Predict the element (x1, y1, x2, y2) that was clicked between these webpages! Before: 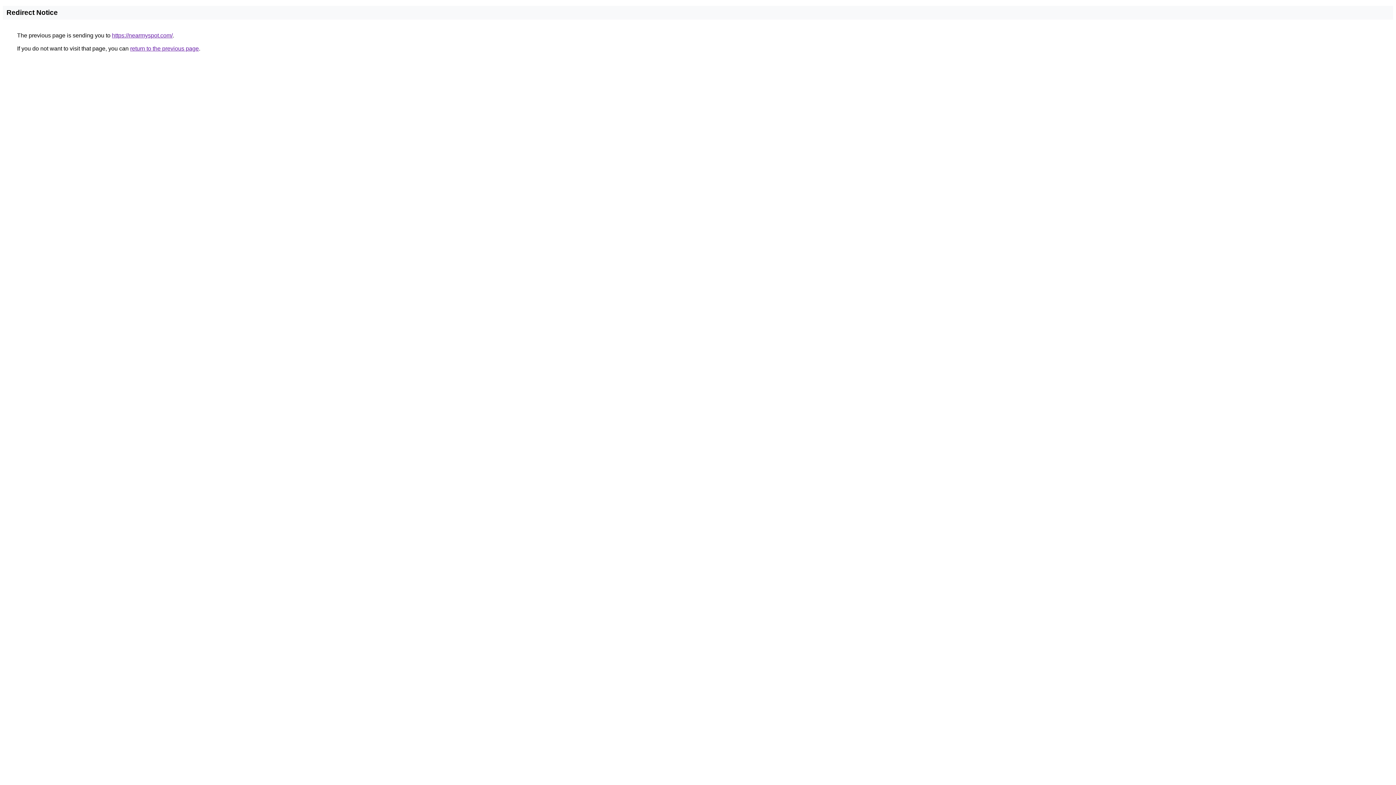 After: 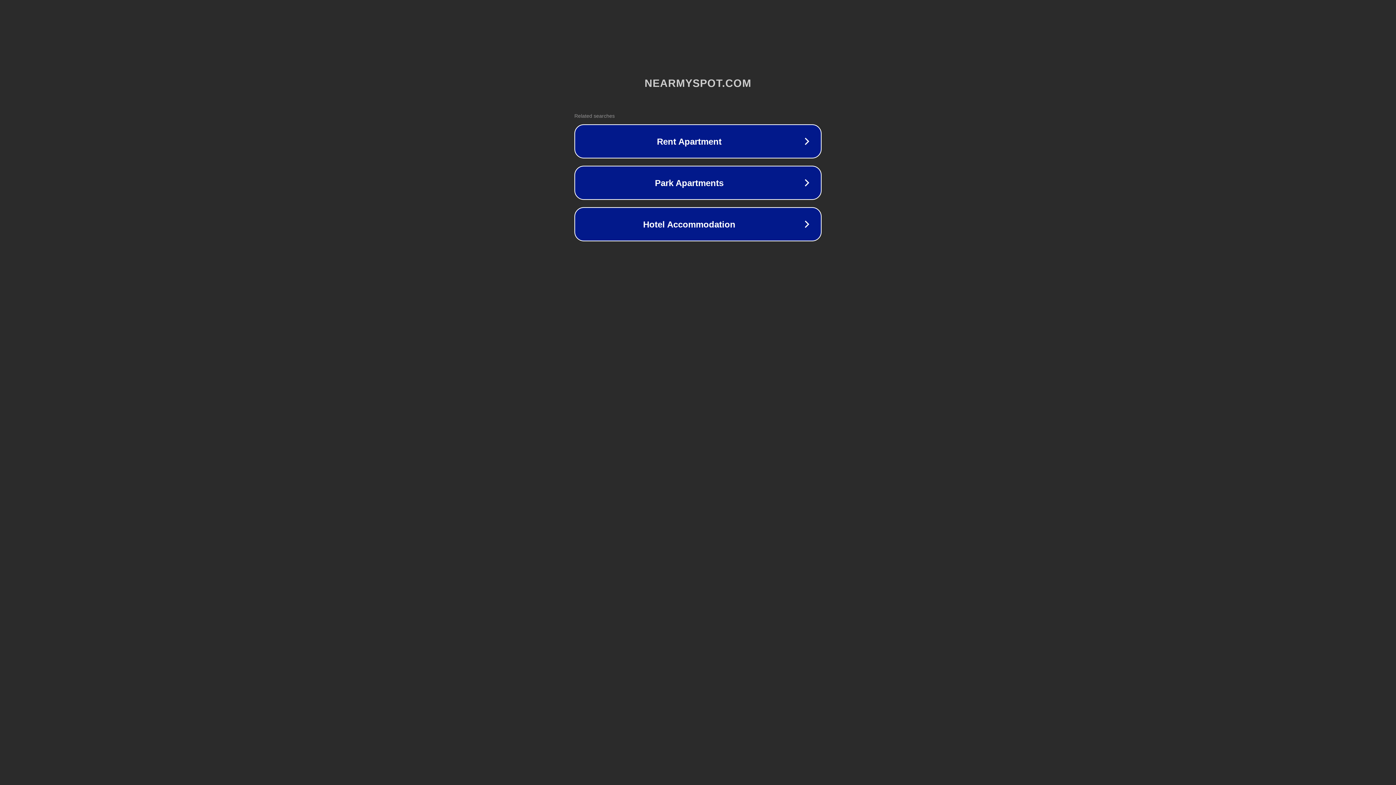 Action: bbox: (112, 32, 172, 38) label: https://nearmyspot.com/